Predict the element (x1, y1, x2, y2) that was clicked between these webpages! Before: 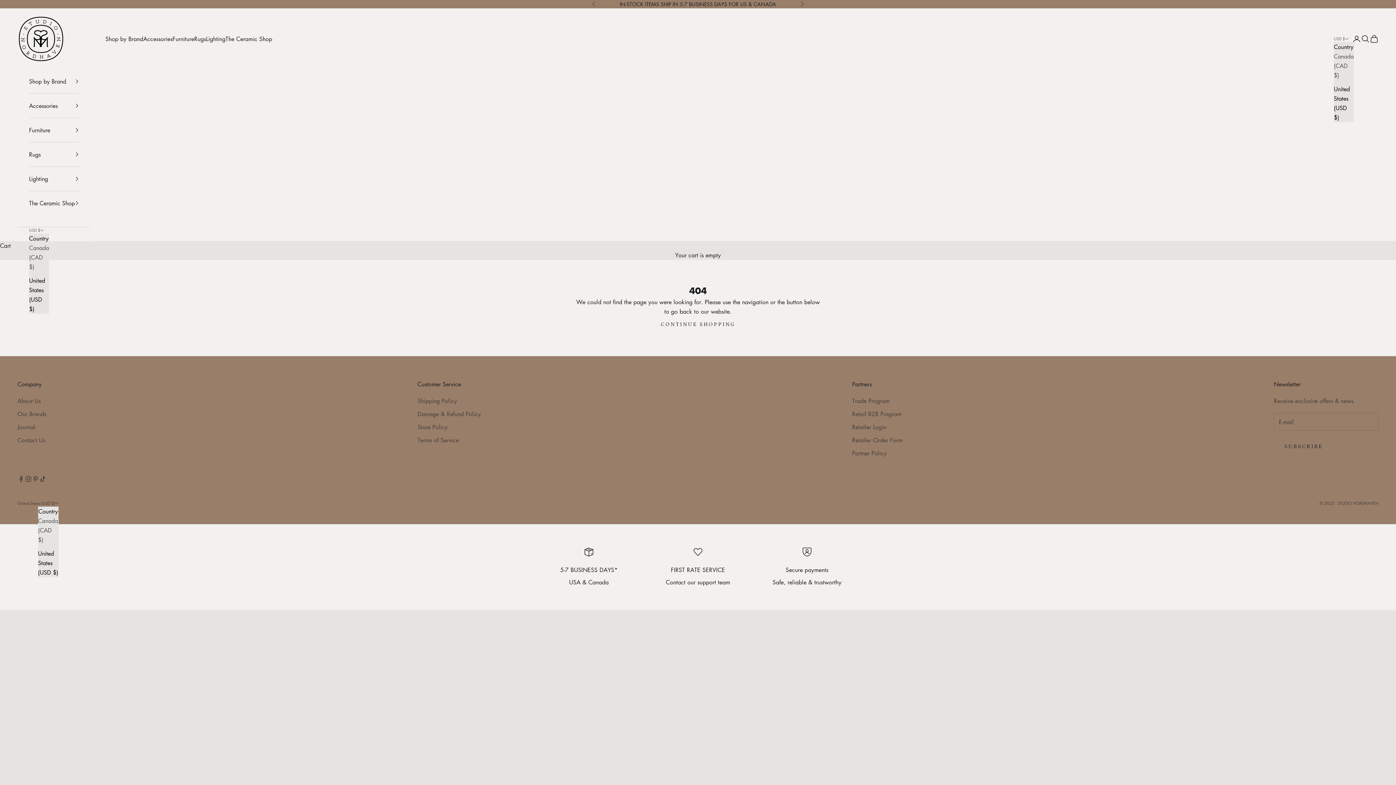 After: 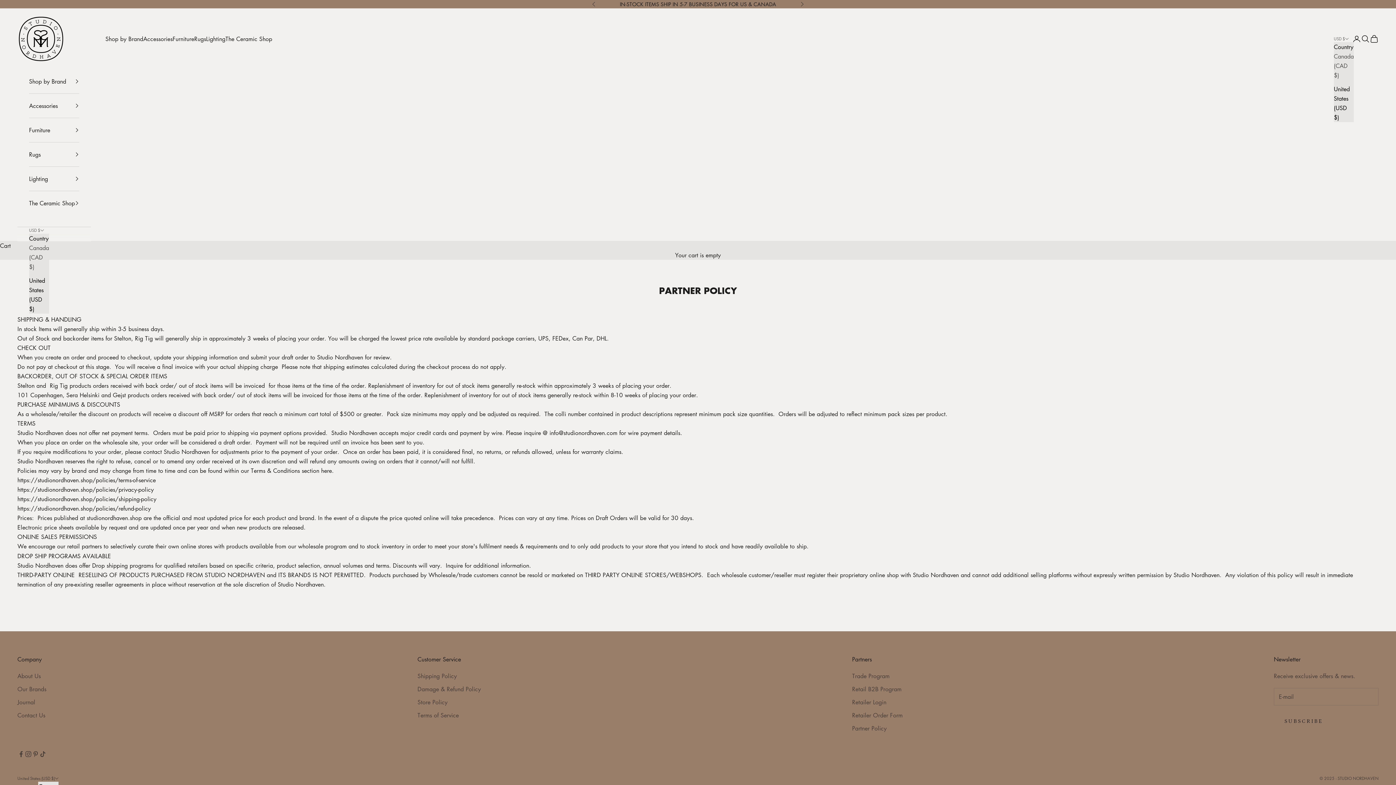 Action: bbox: (852, 449, 887, 457) label: Partner Policy